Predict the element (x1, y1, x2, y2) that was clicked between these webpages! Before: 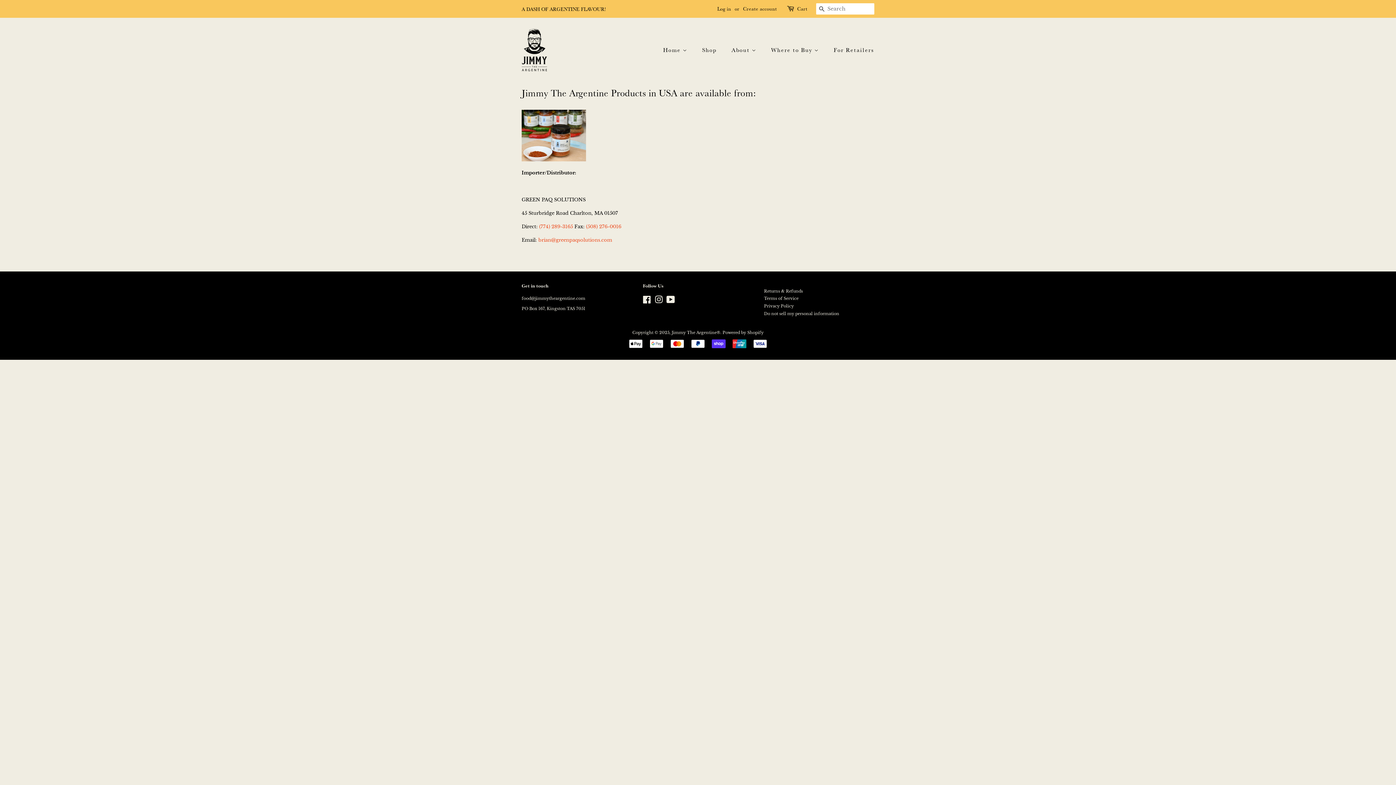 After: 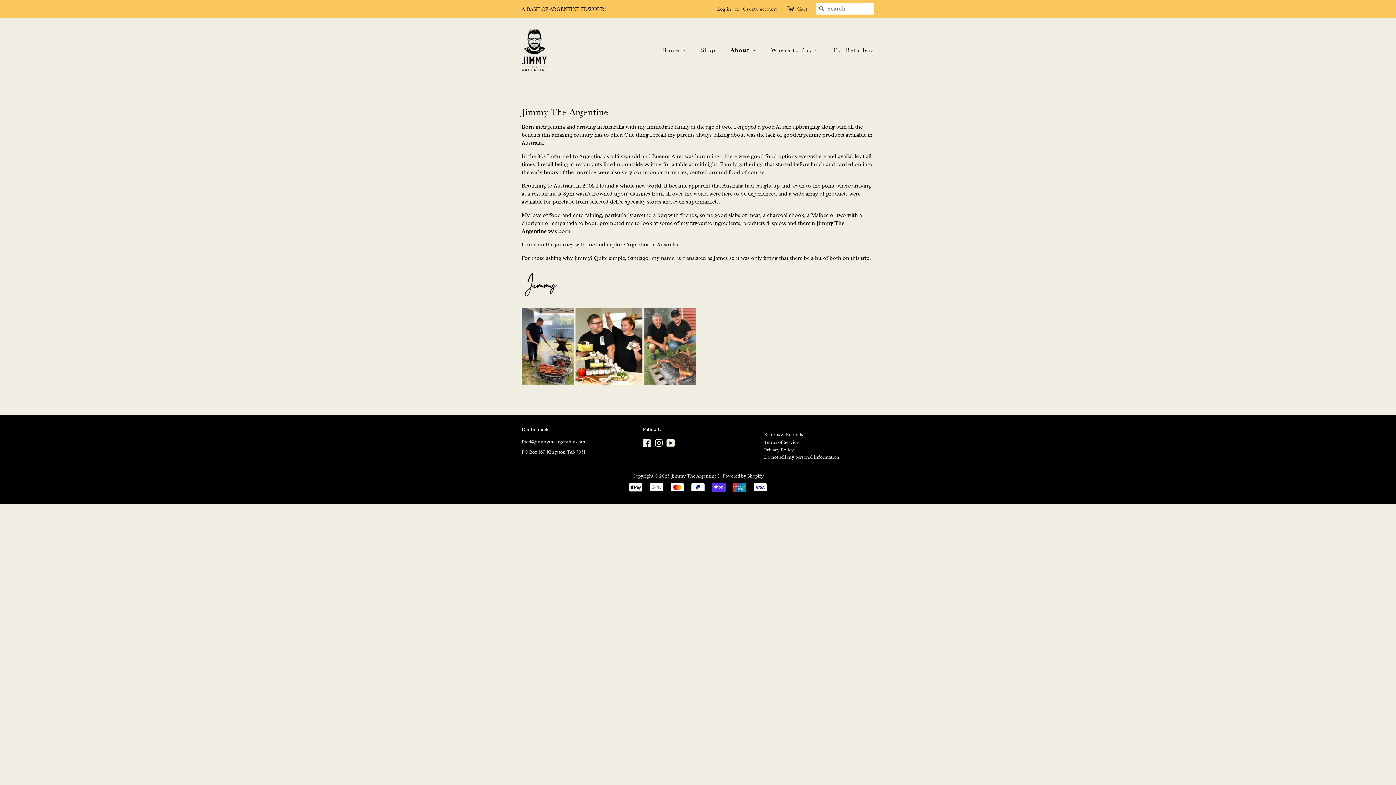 Action: label: About  bbox: (726, 42, 763, 57)